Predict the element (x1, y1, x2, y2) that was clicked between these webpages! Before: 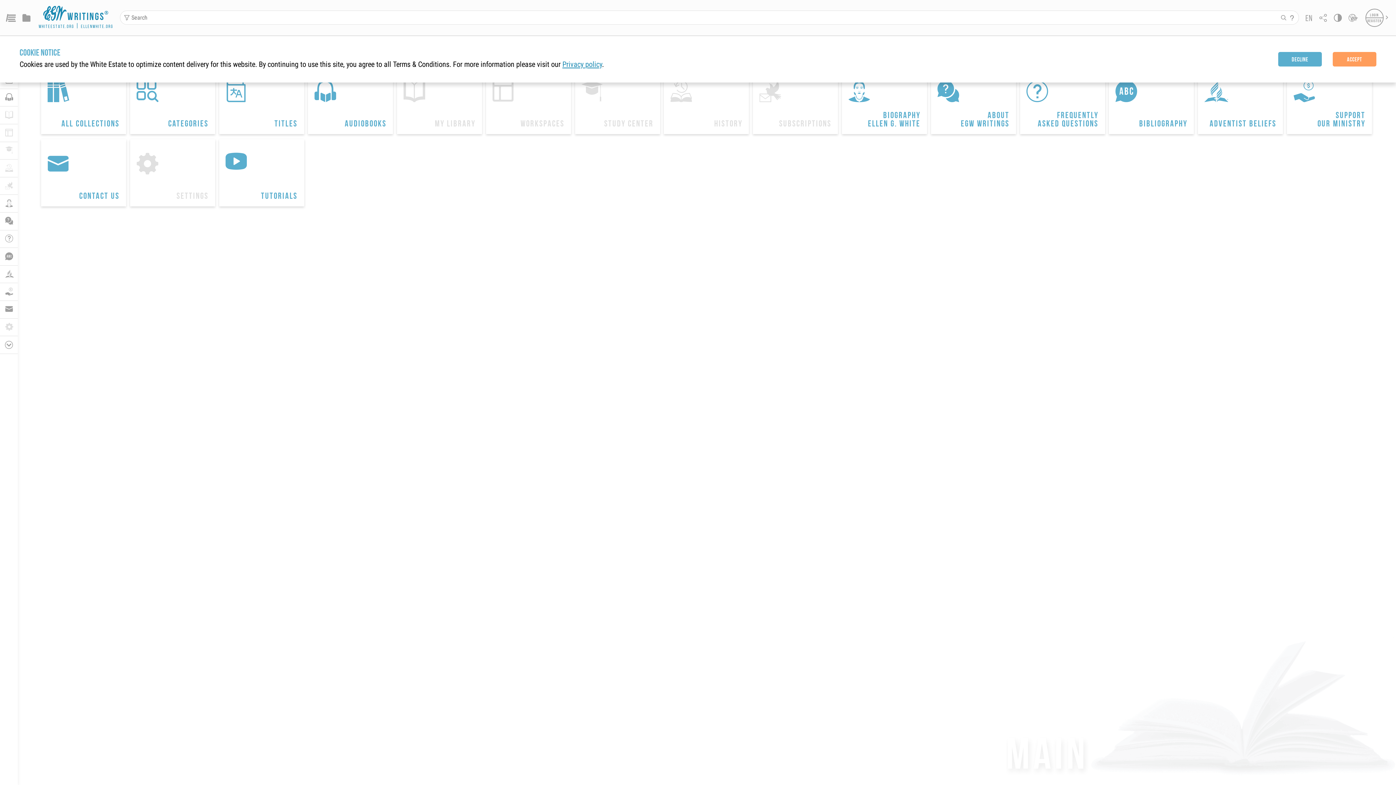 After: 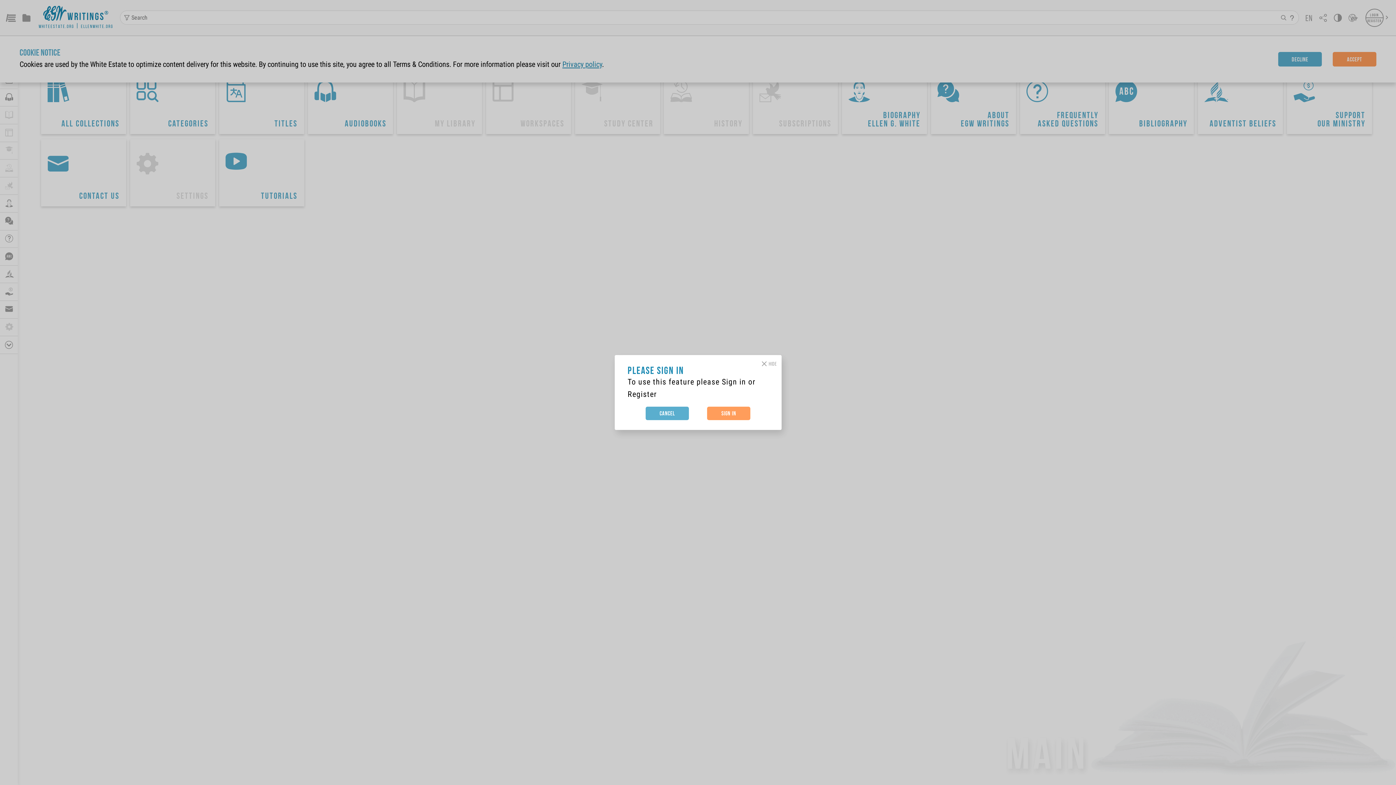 Action: label: 
WORKSPACES bbox: (0, 124, 17, 142)